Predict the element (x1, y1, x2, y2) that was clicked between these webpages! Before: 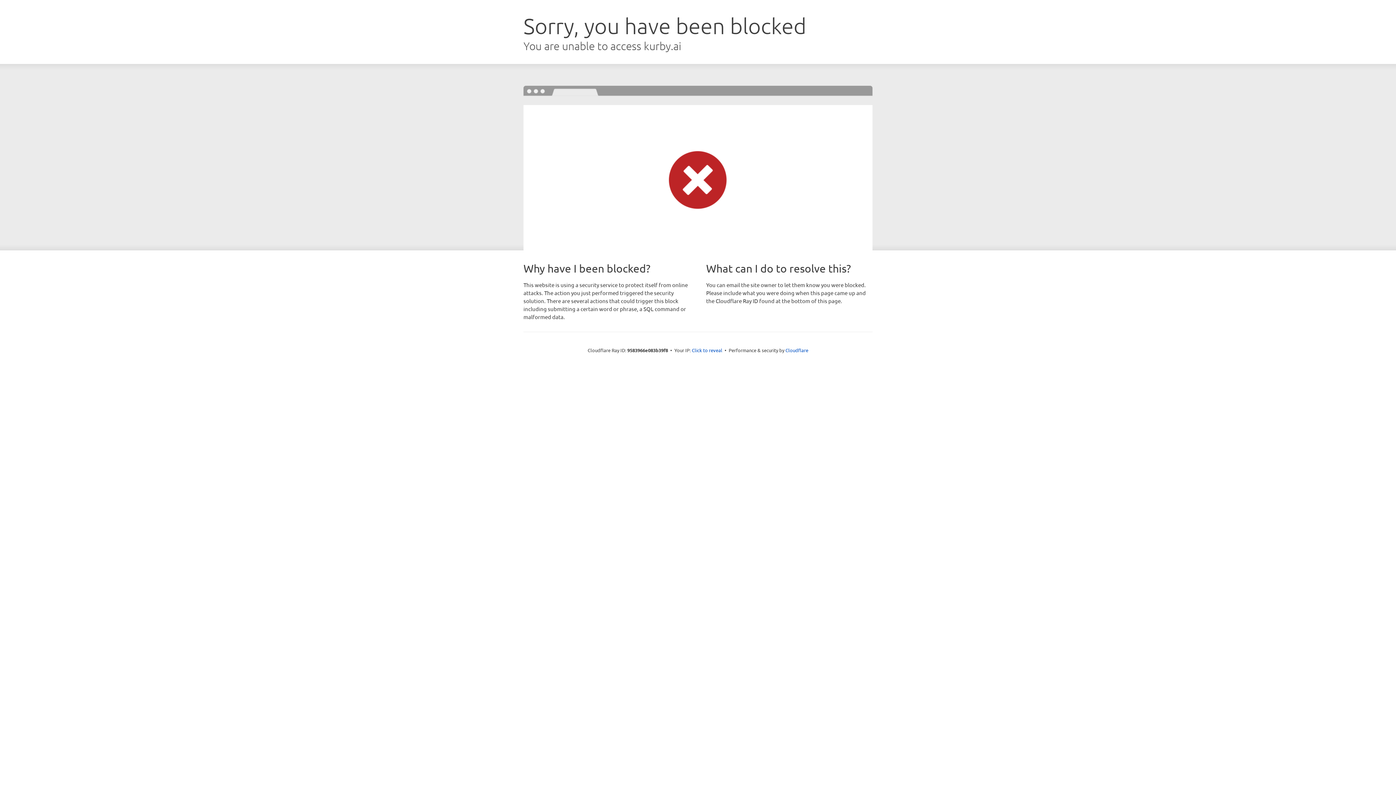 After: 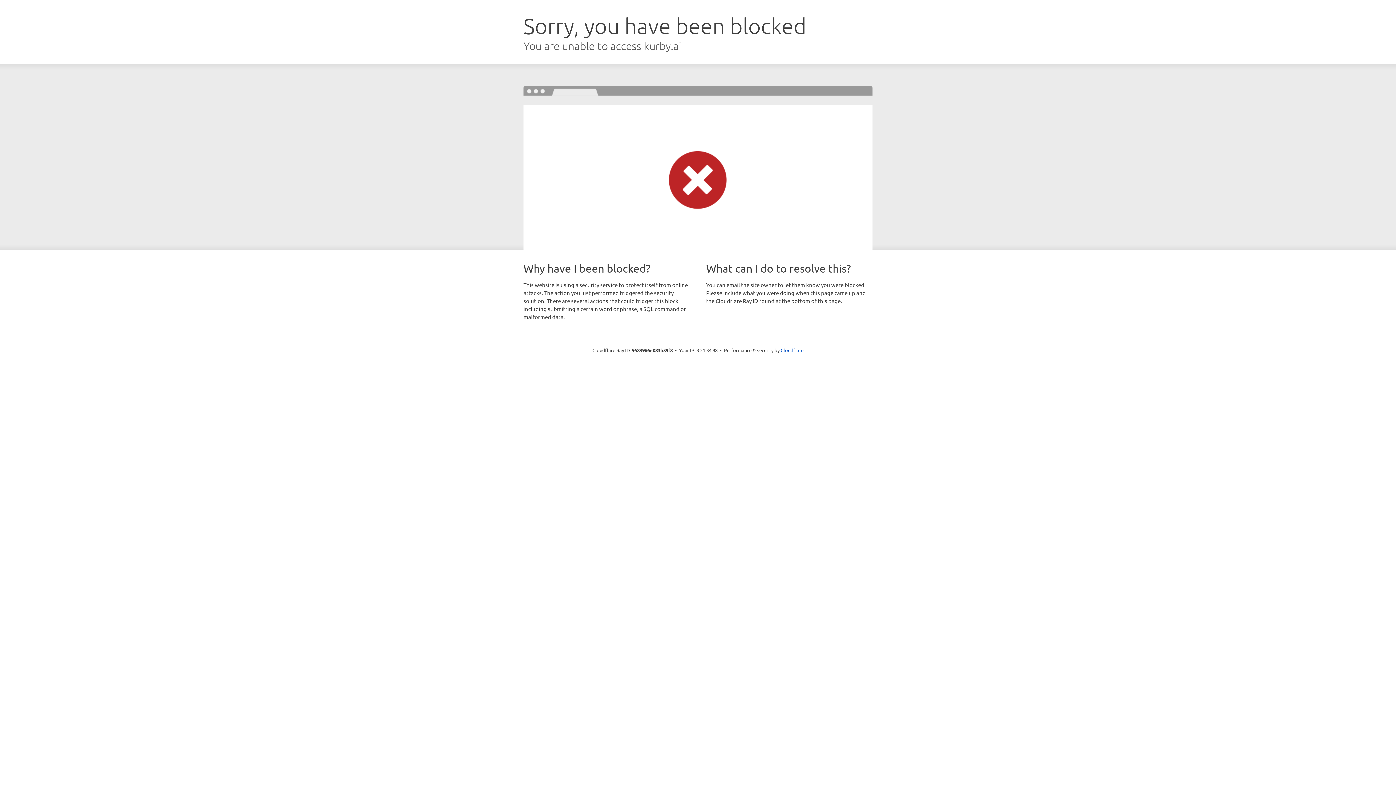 Action: label: Click to reveal bbox: (692, 346, 722, 353)